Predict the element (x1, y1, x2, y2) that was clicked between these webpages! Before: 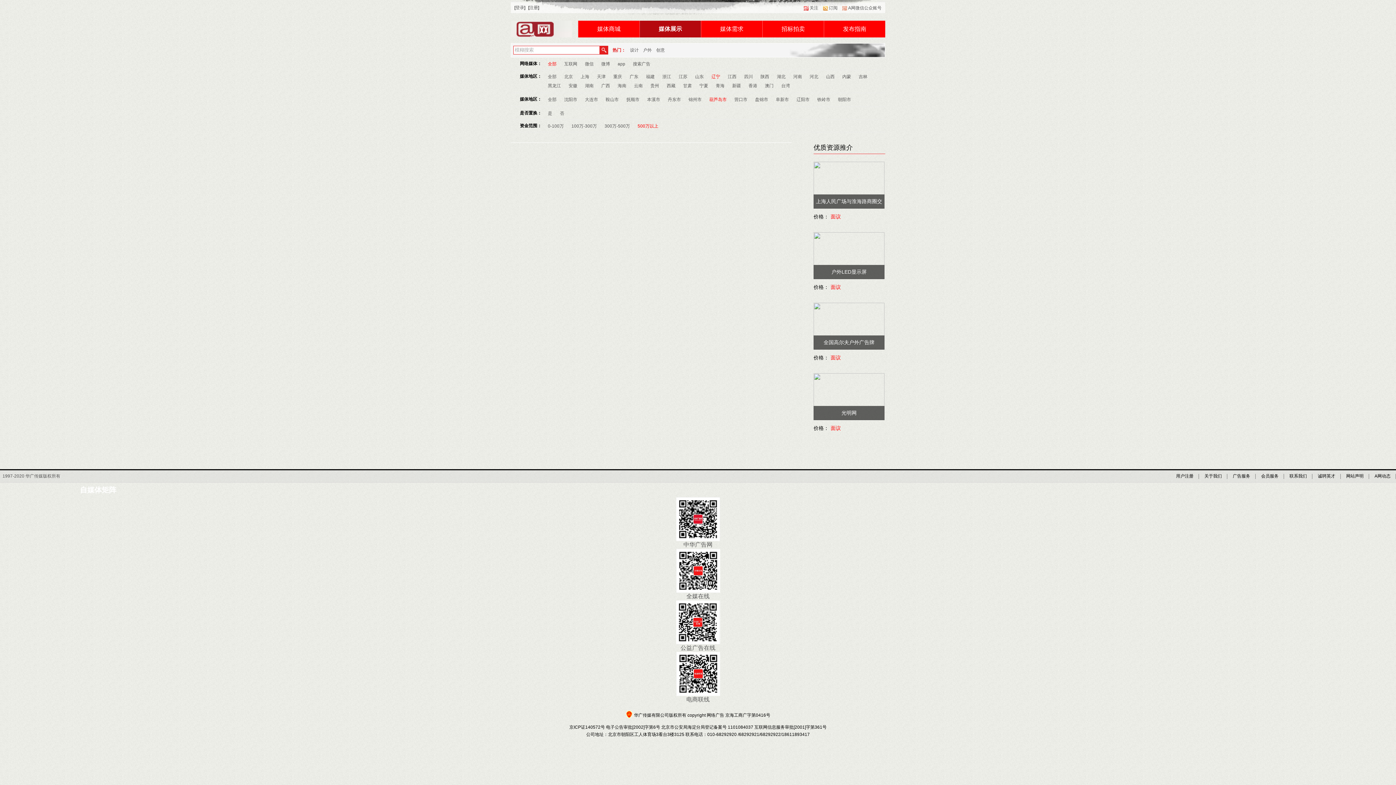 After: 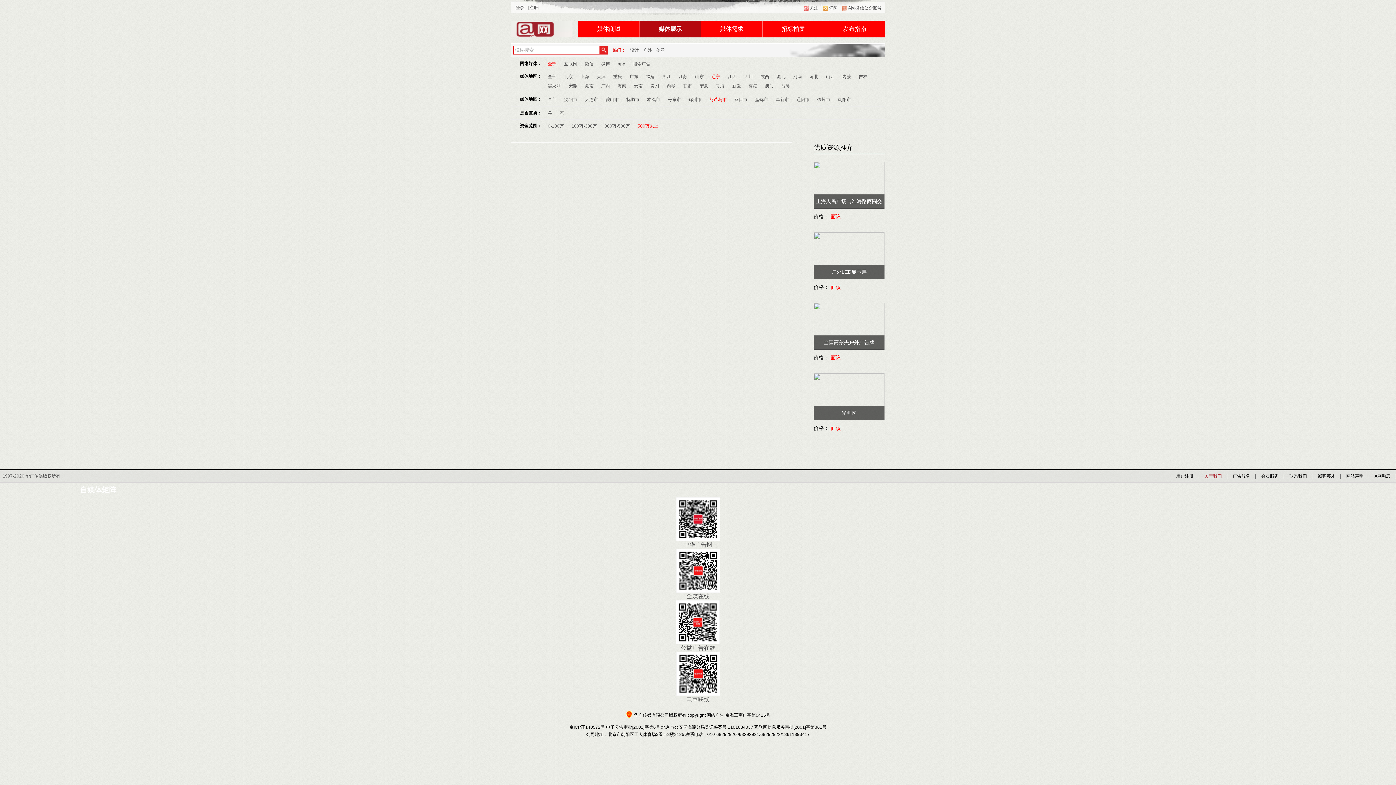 Action: label: 关于我们 bbox: (1204, 473, 1222, 478)